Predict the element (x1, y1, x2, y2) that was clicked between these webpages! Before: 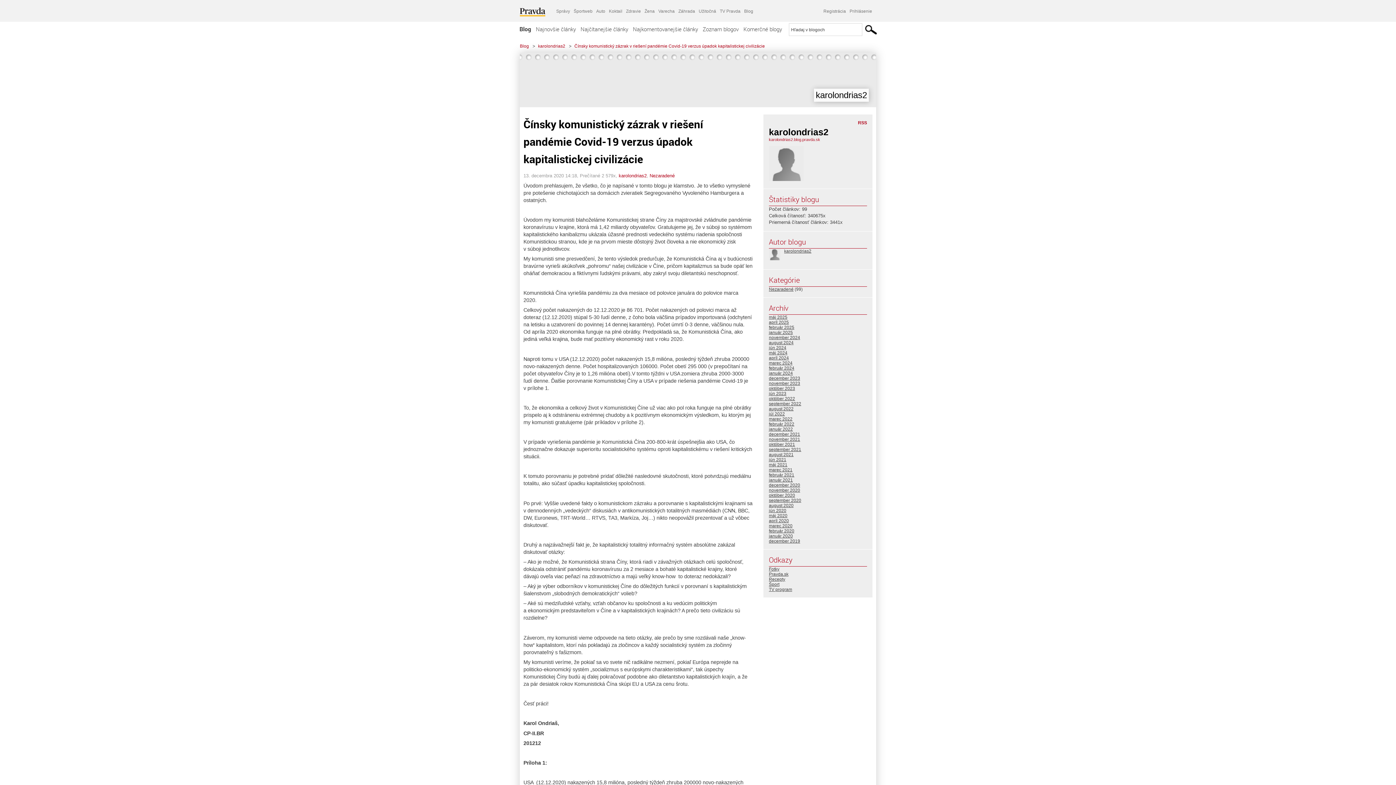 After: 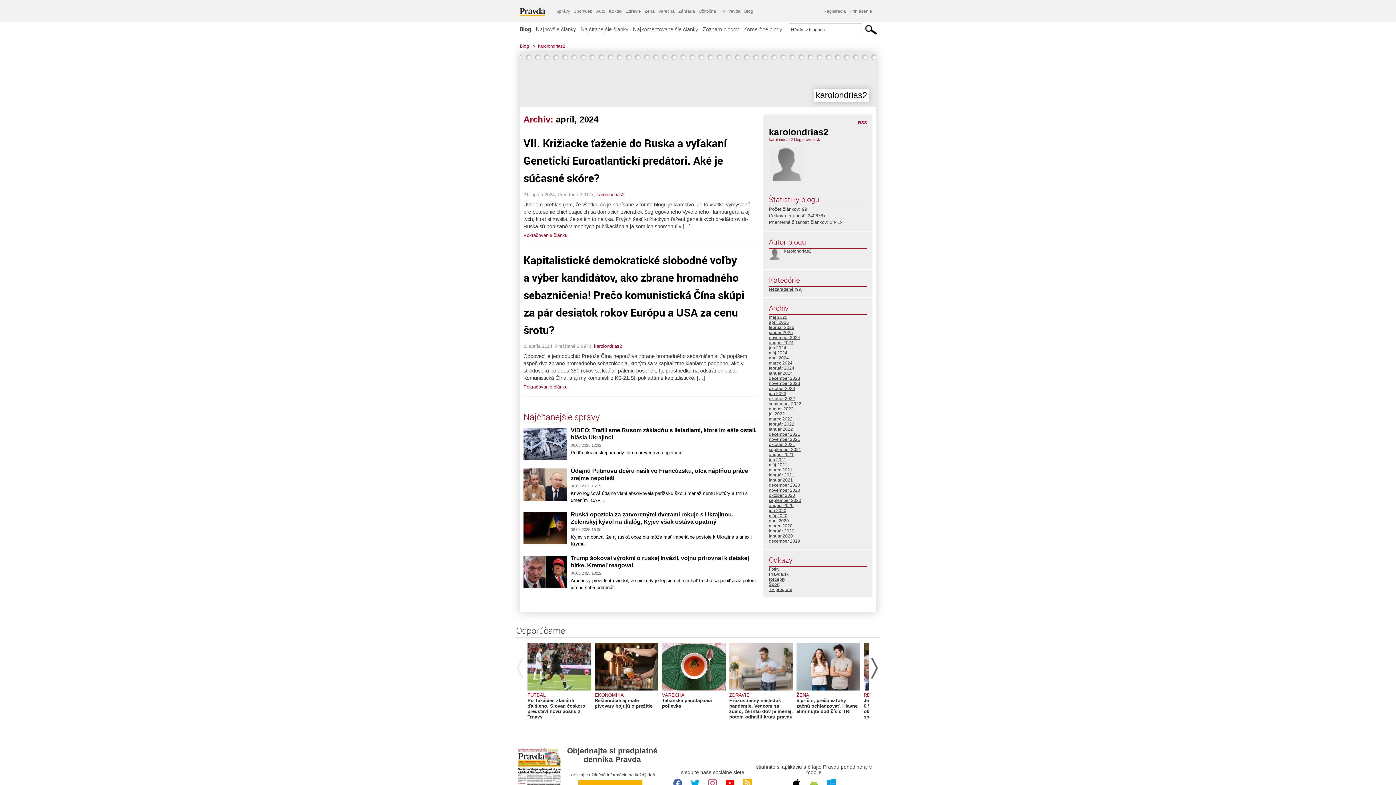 Action: bbox: (769, 355, 789, 360) label: apríl 2024